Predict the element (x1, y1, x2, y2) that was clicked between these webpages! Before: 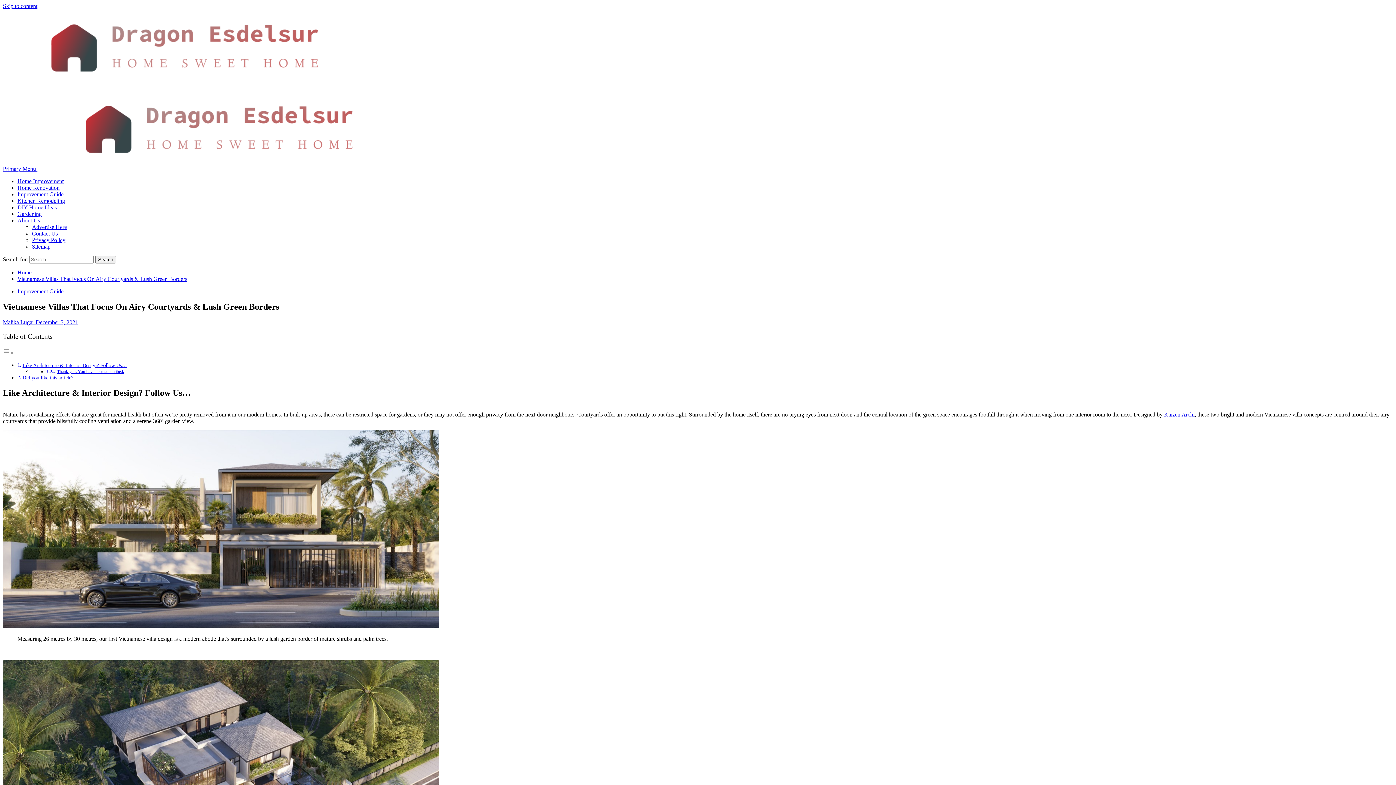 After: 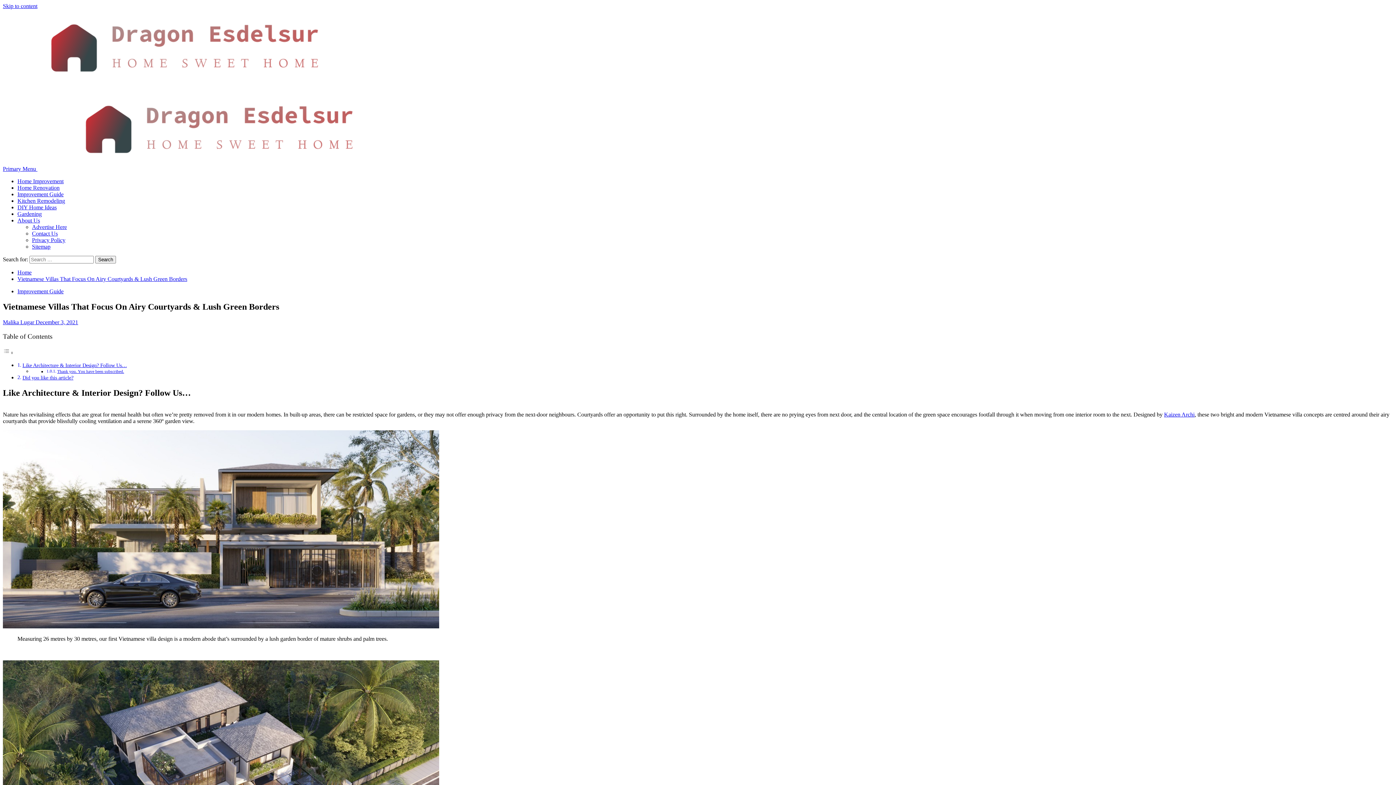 Action: bbox: (2, 623, 439, 629)